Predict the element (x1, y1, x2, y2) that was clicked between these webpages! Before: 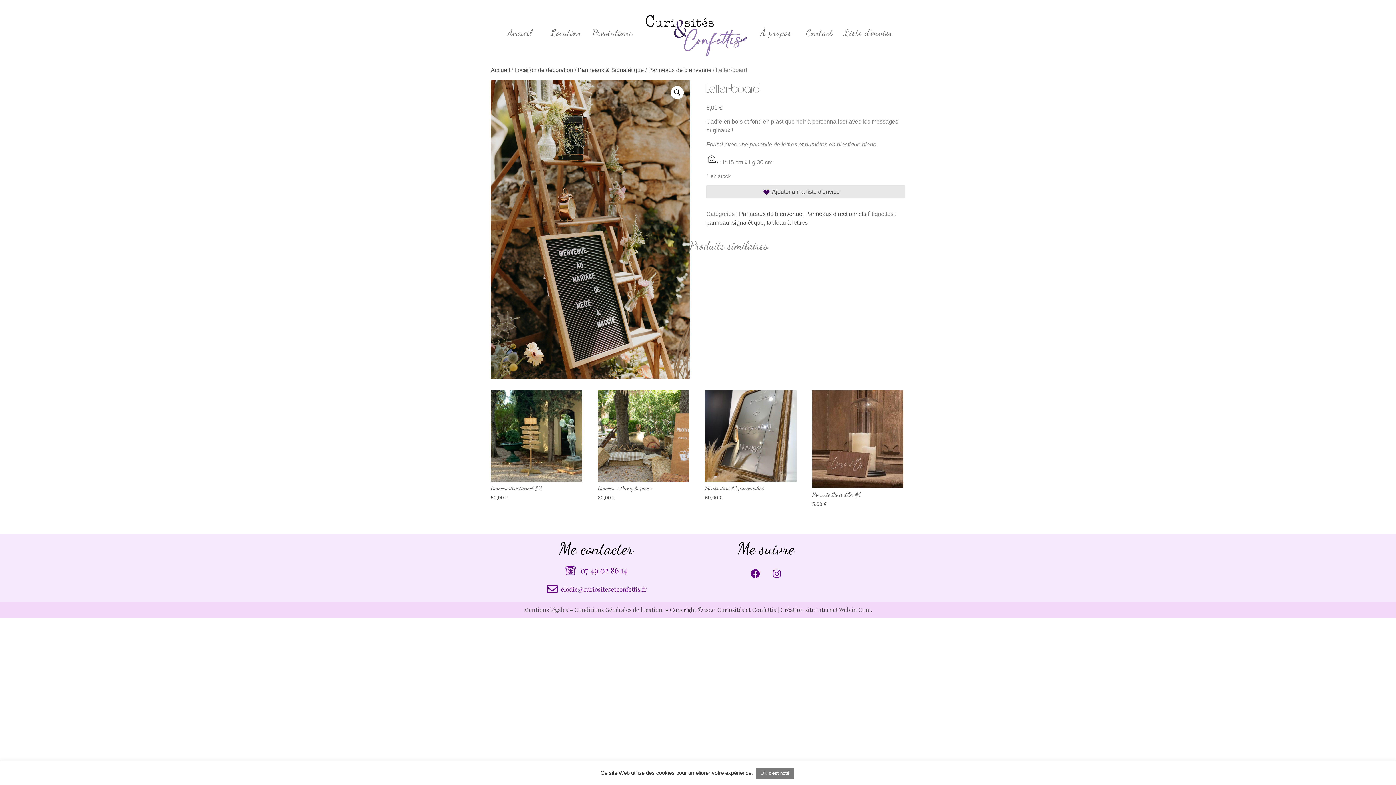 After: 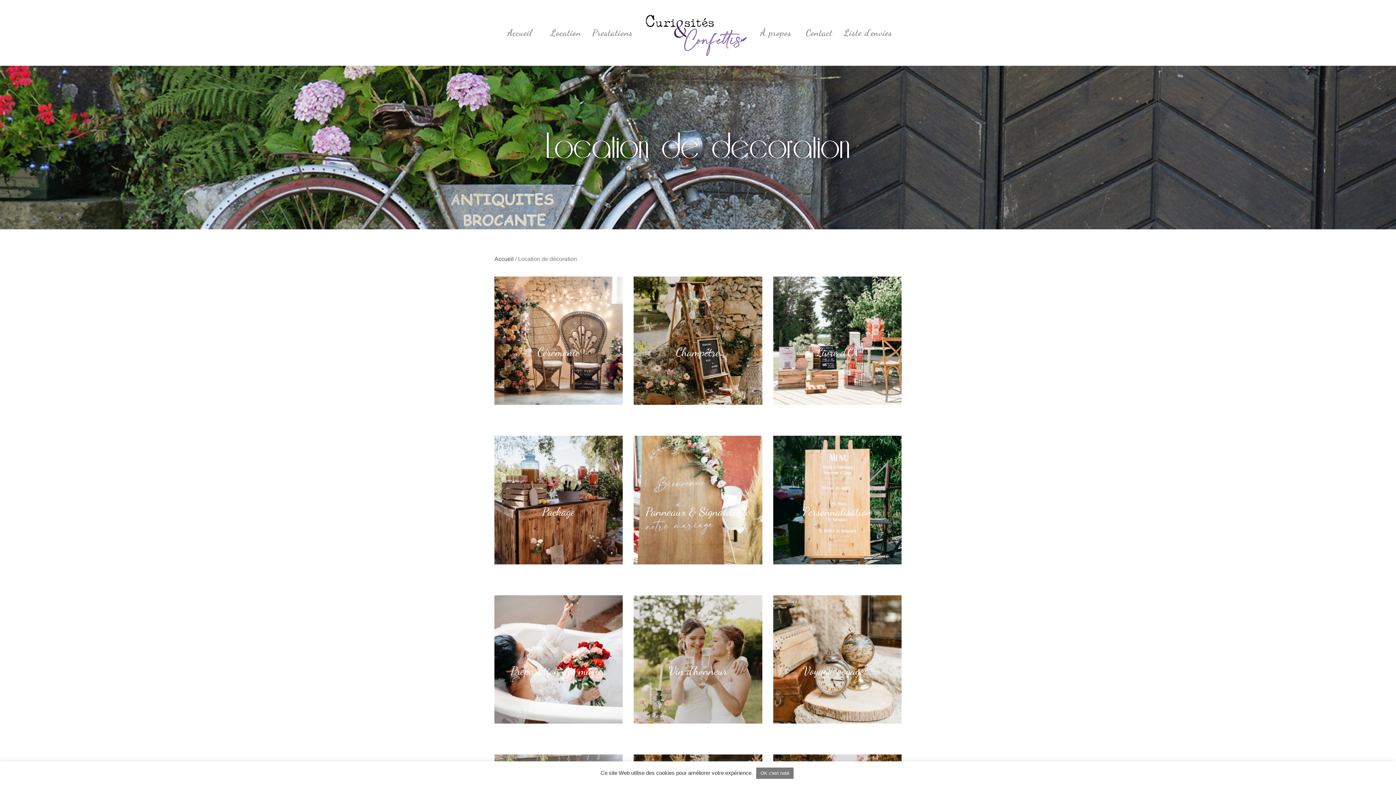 Action: label: Location de décoration bbox: (514, 66, 573, 73)